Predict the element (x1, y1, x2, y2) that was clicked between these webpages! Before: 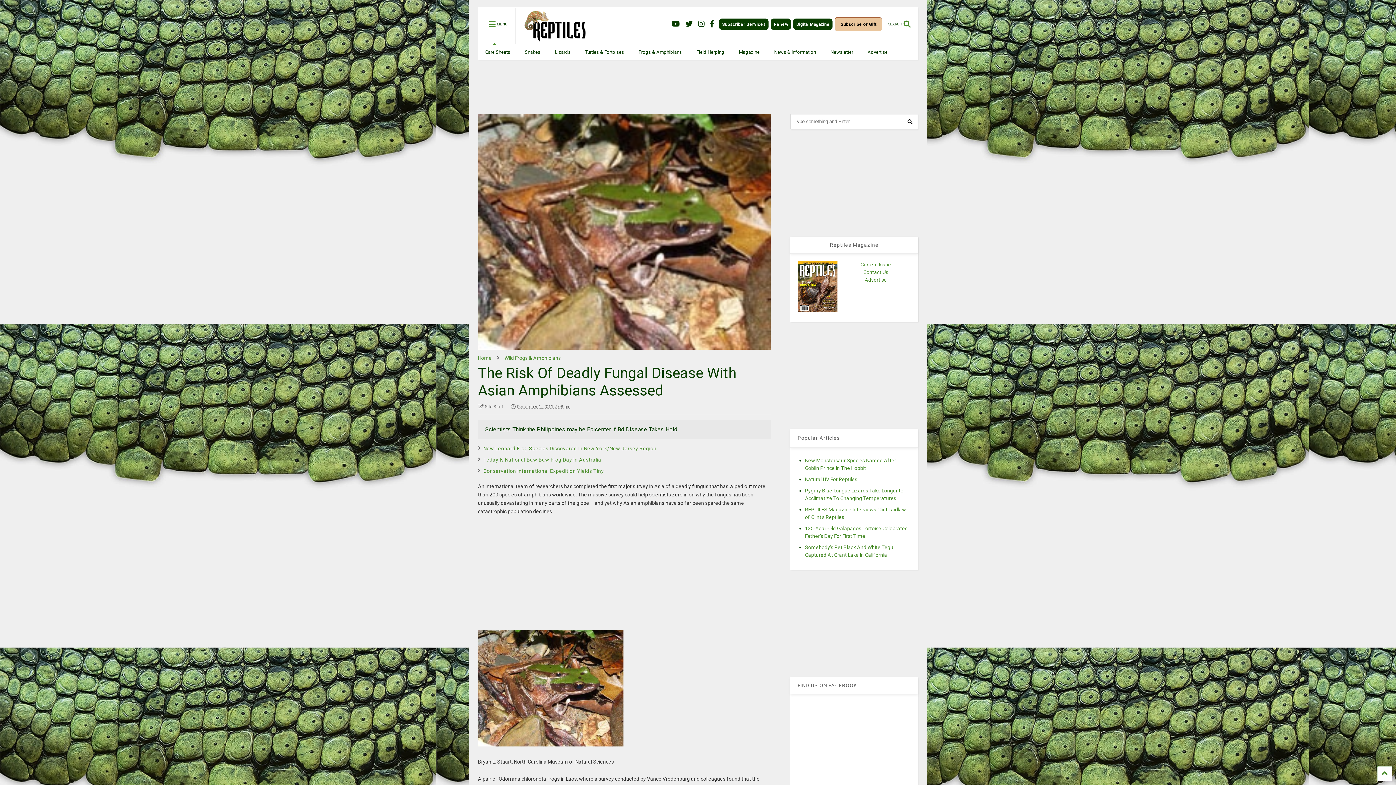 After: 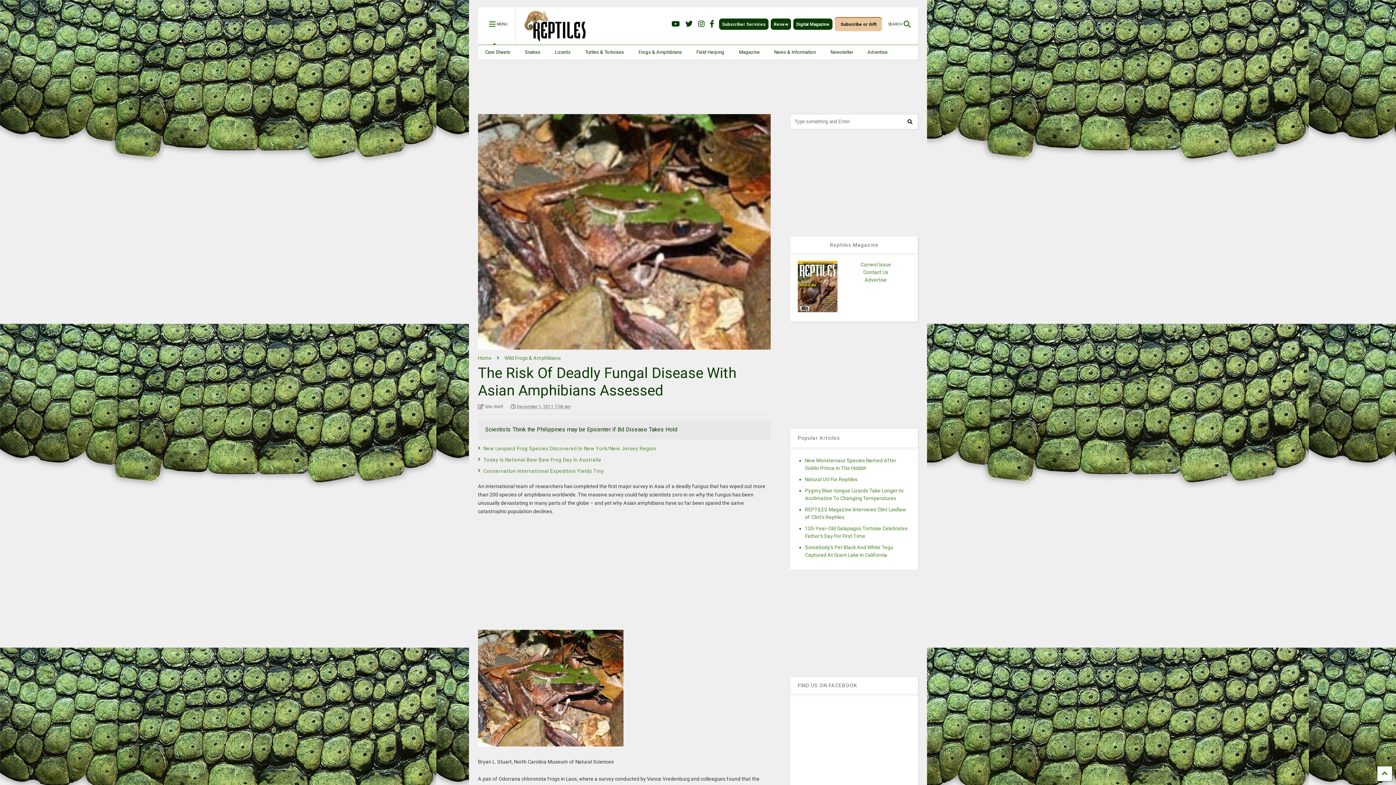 Action: bbox: (710, 14, 713, 34)